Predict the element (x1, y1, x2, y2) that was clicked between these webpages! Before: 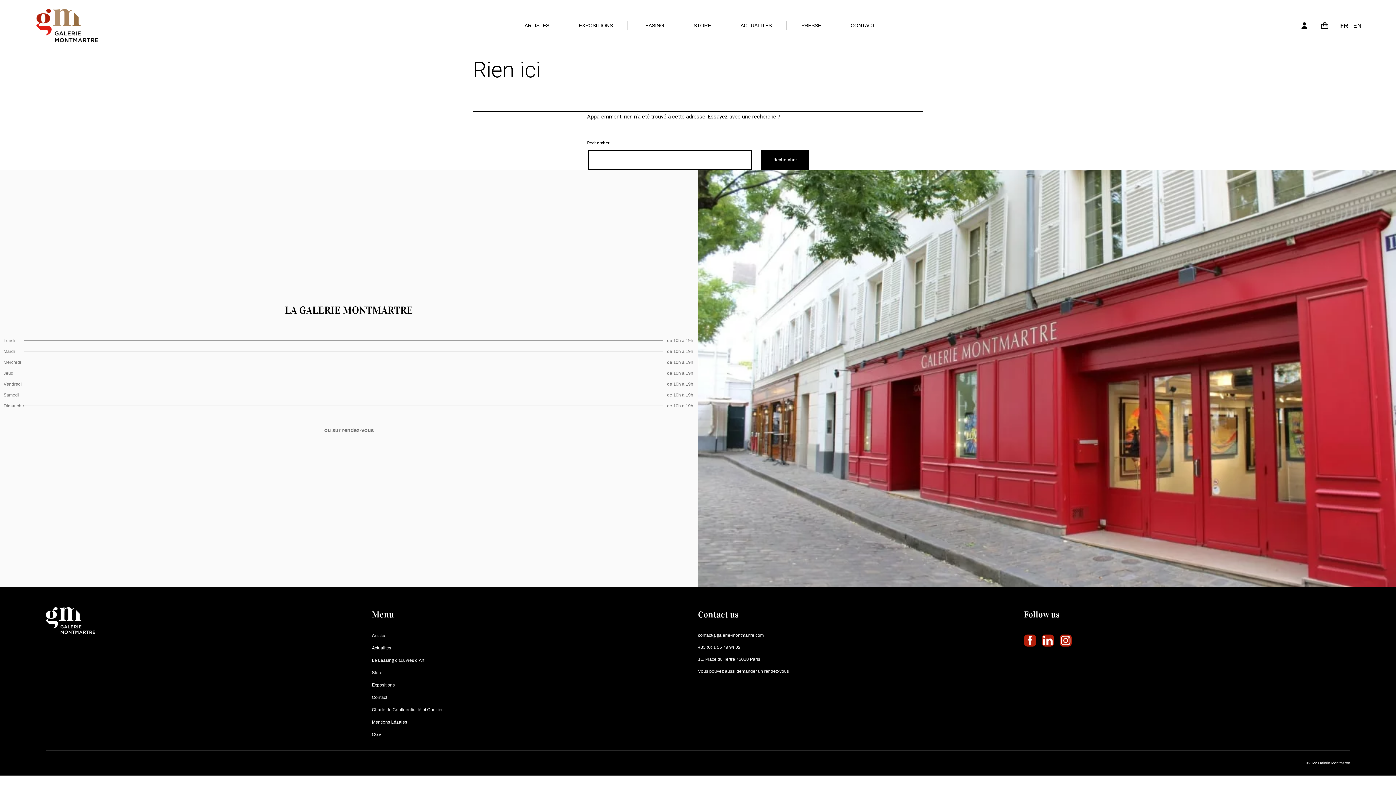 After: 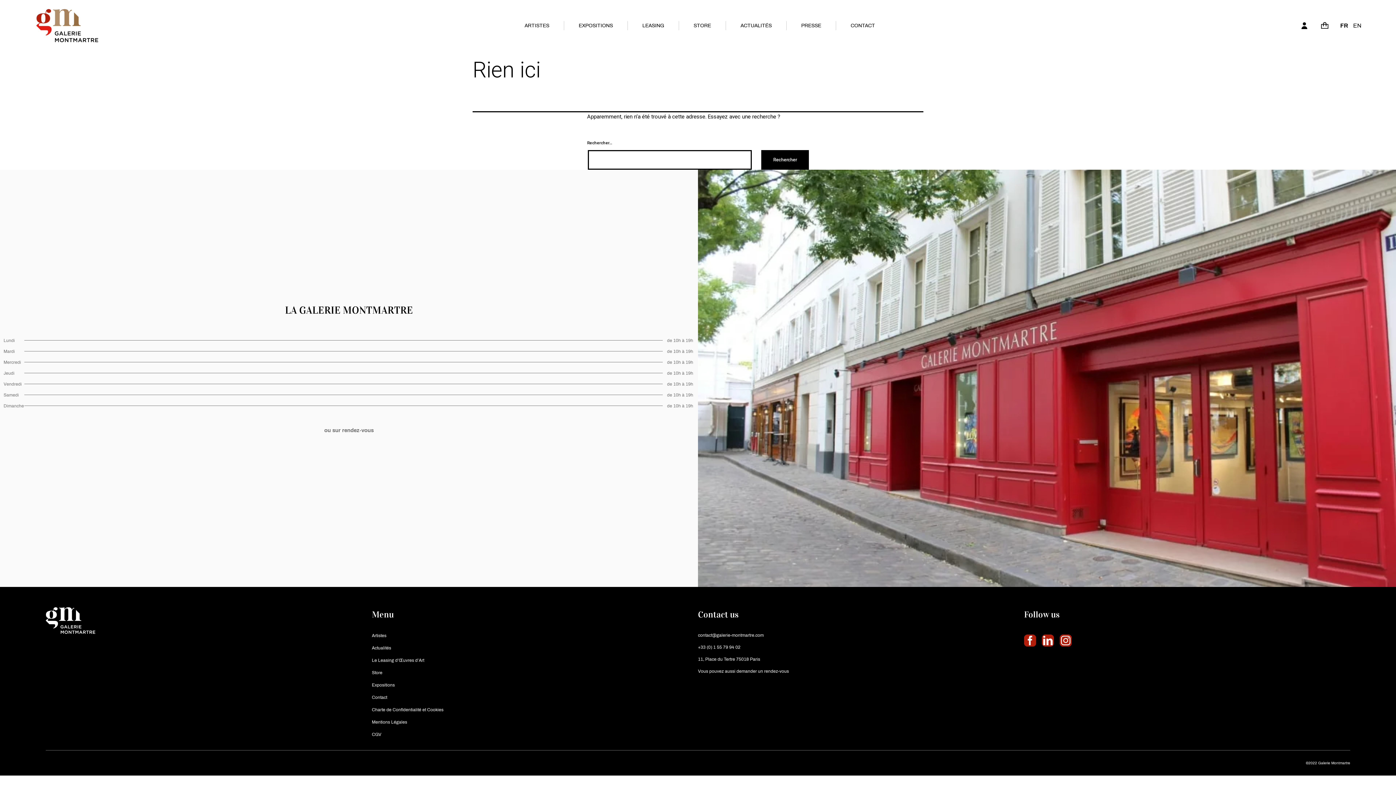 Action: bbox: (372, 682, 394, 688) label: Expositions